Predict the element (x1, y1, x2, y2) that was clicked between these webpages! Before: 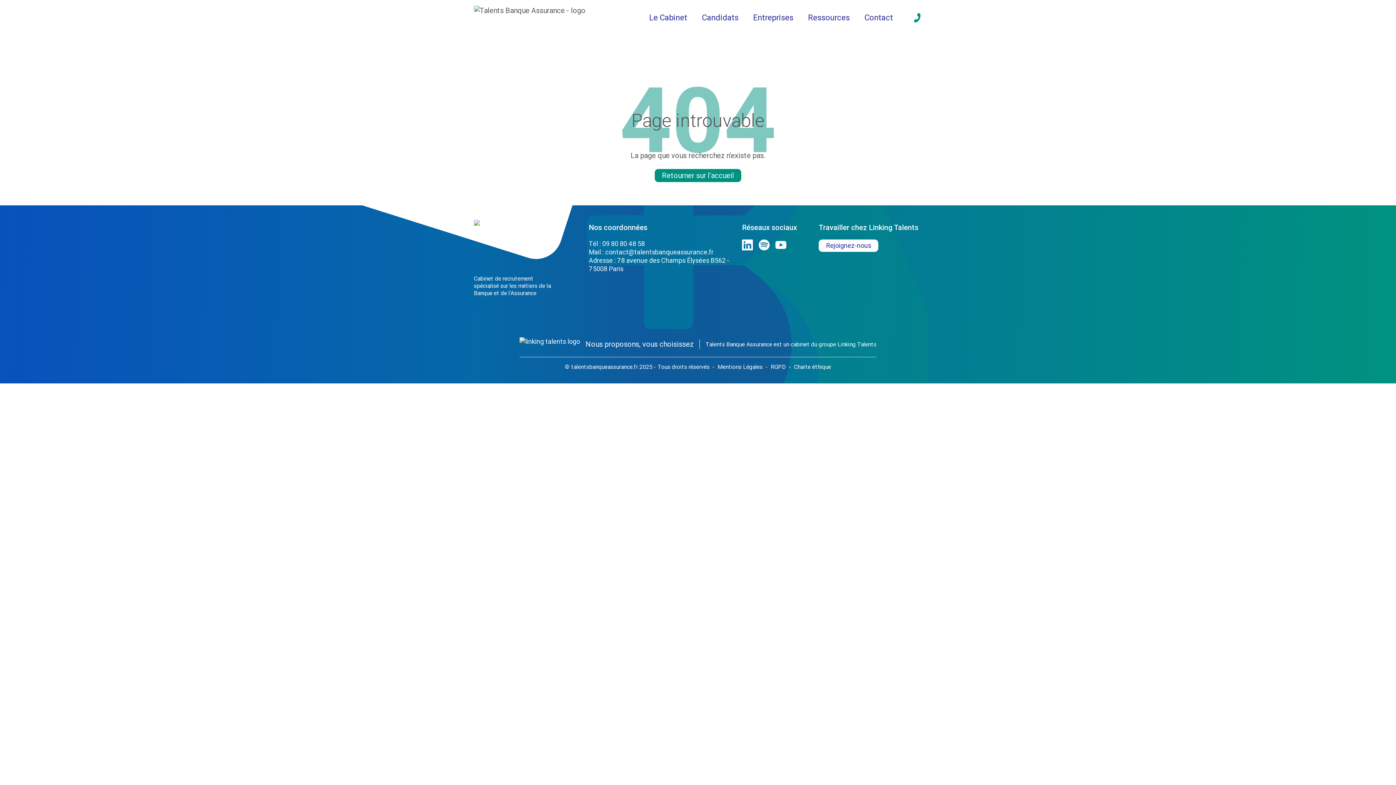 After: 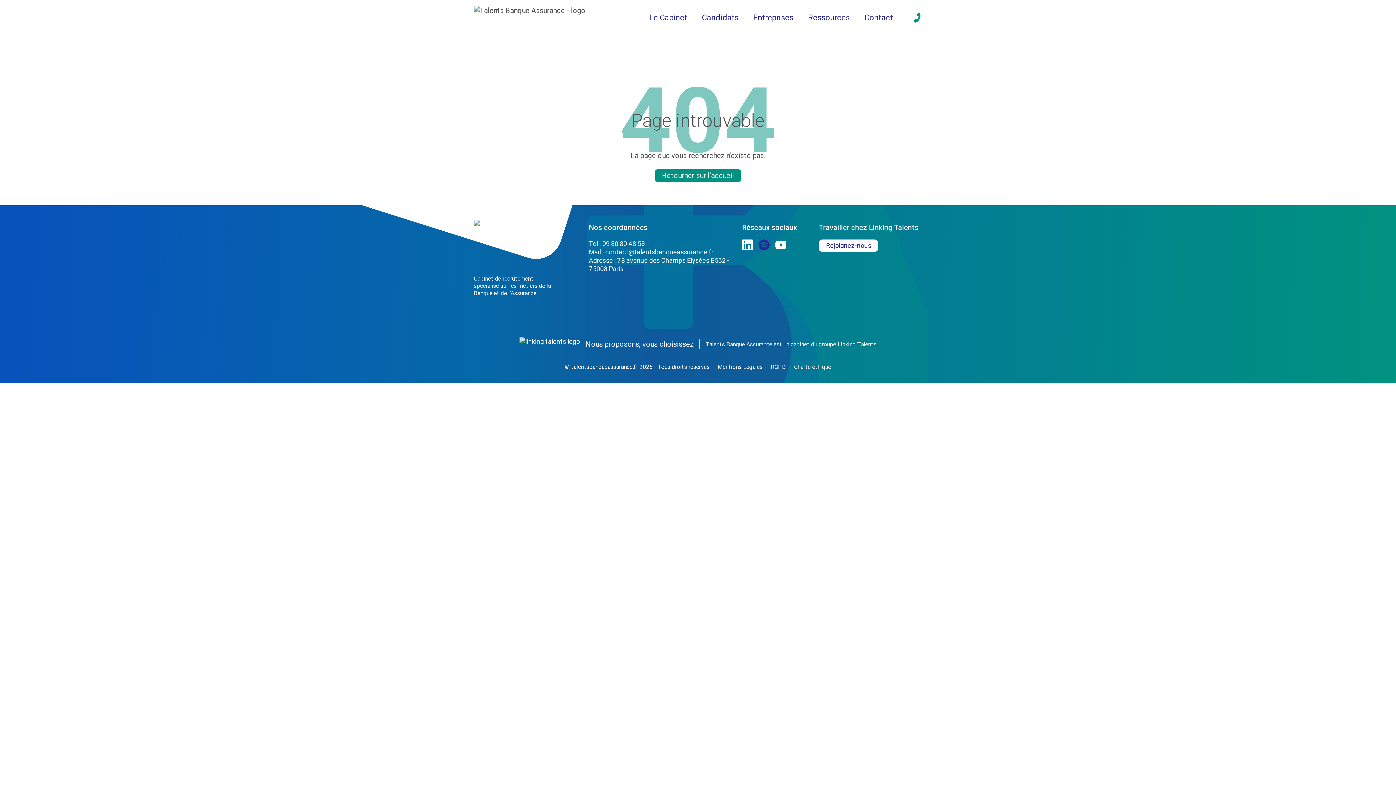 Action: bbox: (759, 239, 769, 250) label: lien spotify